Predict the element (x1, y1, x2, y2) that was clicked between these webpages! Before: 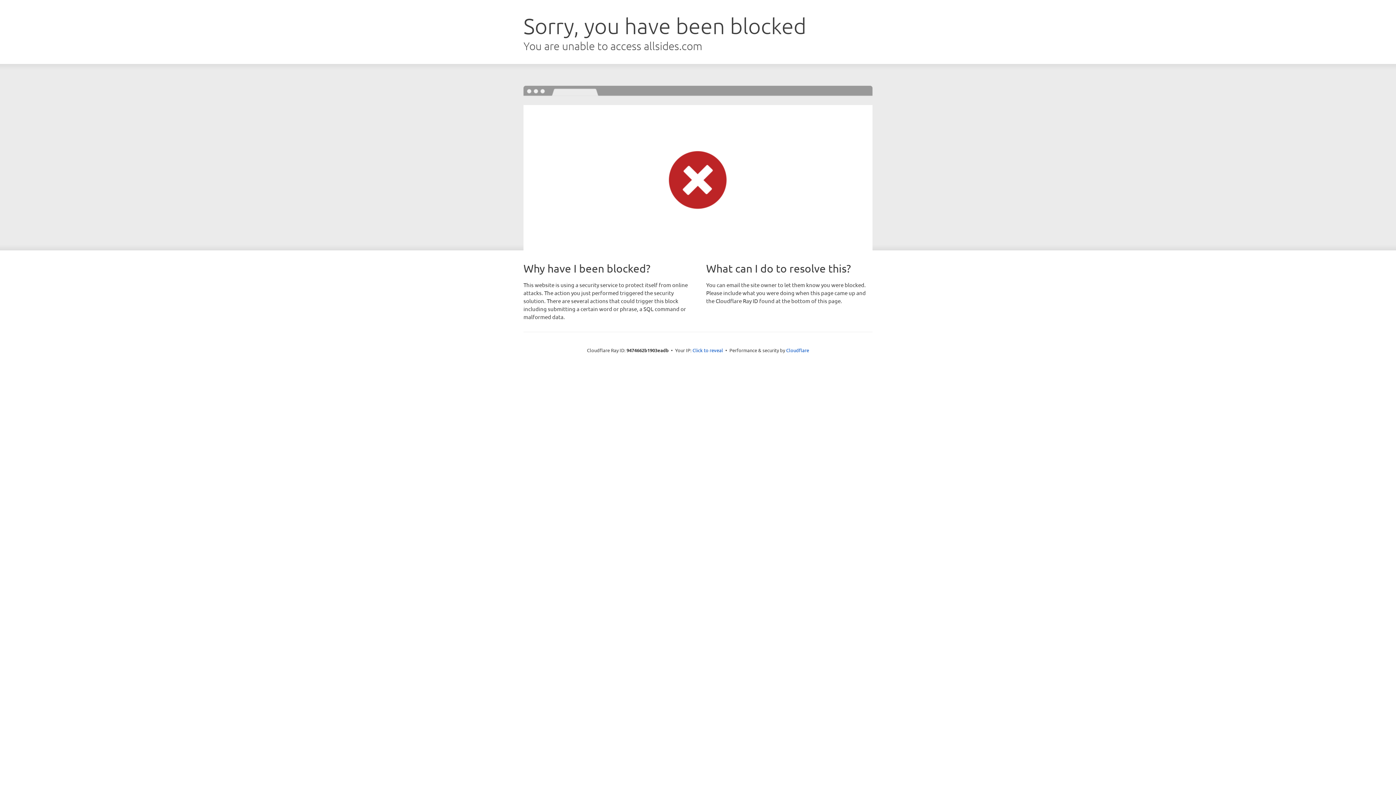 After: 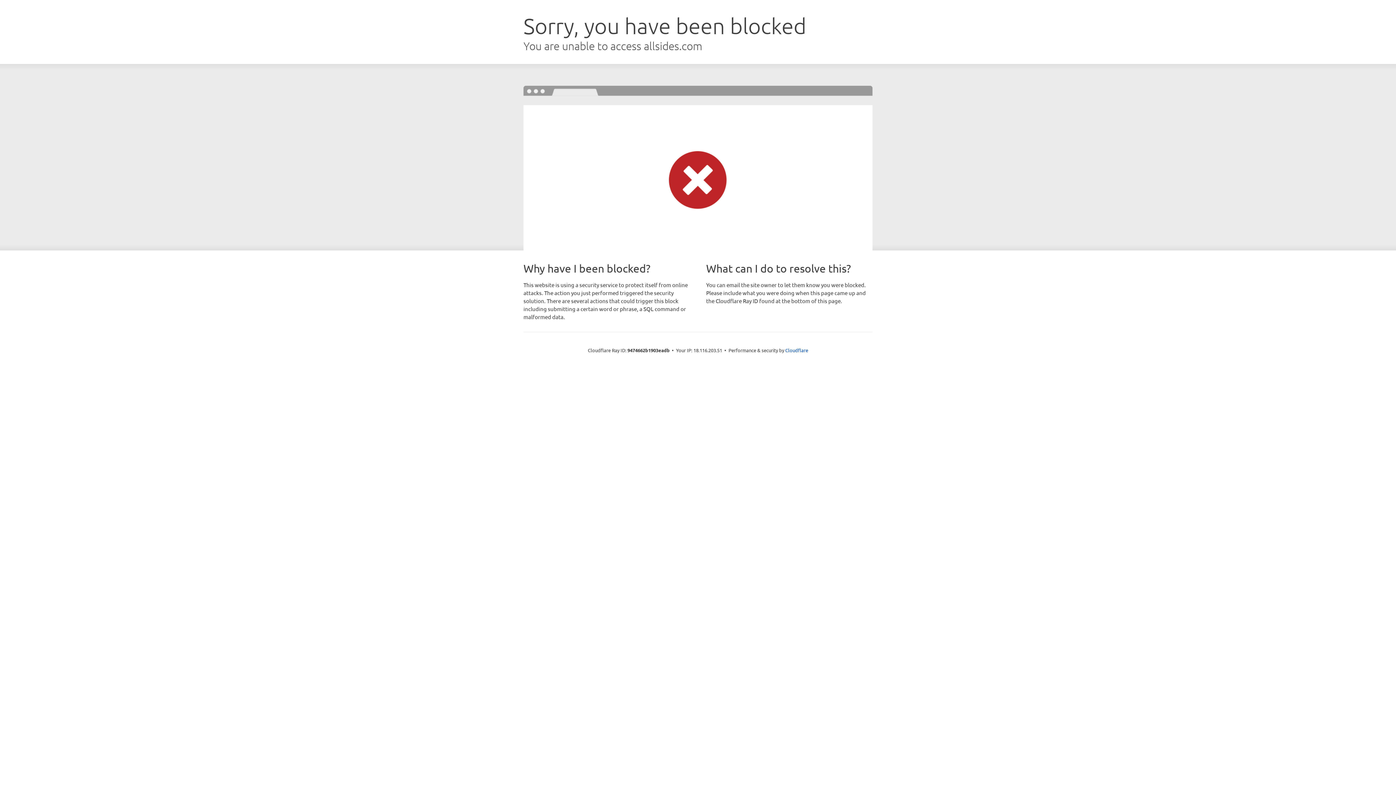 Action: label: Click to reveal bbox: (692, 346, 723, 353)